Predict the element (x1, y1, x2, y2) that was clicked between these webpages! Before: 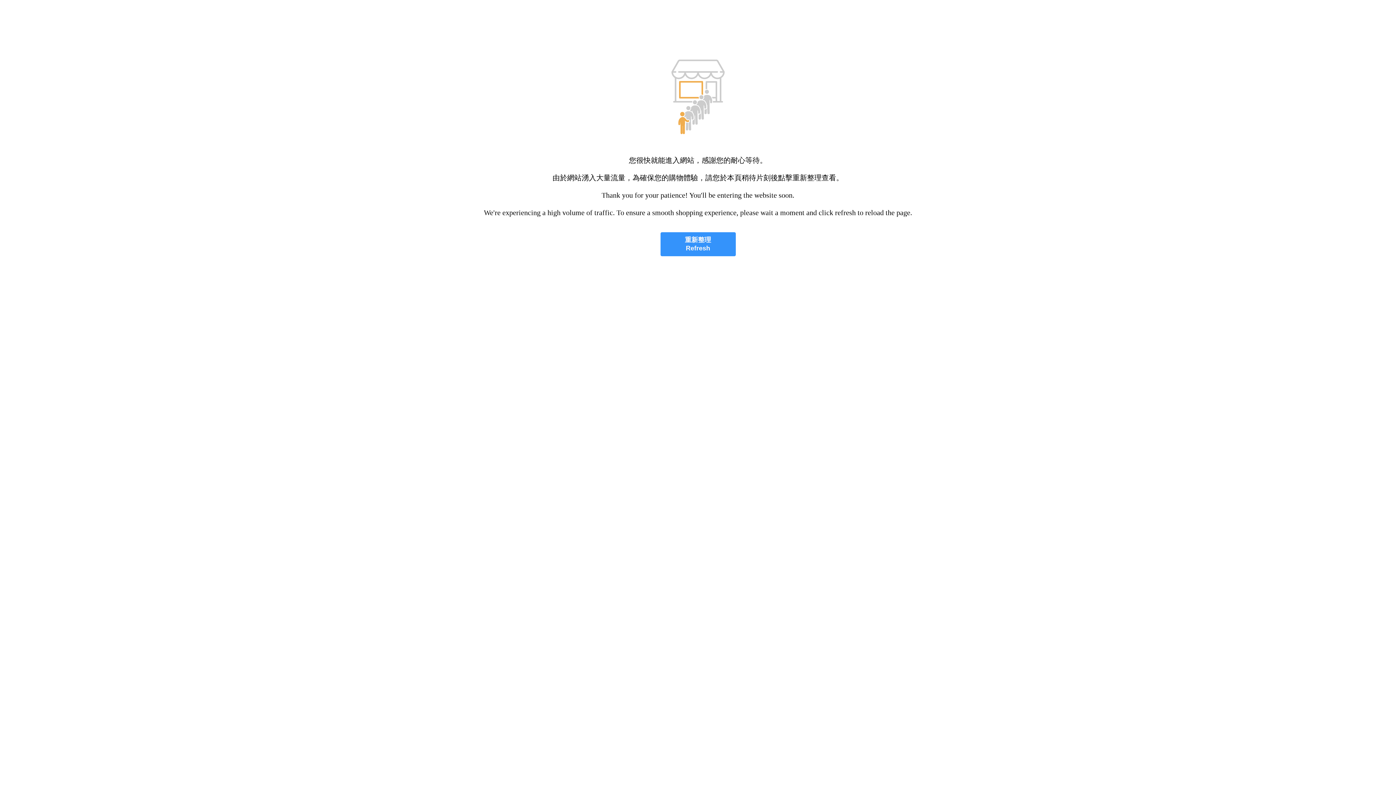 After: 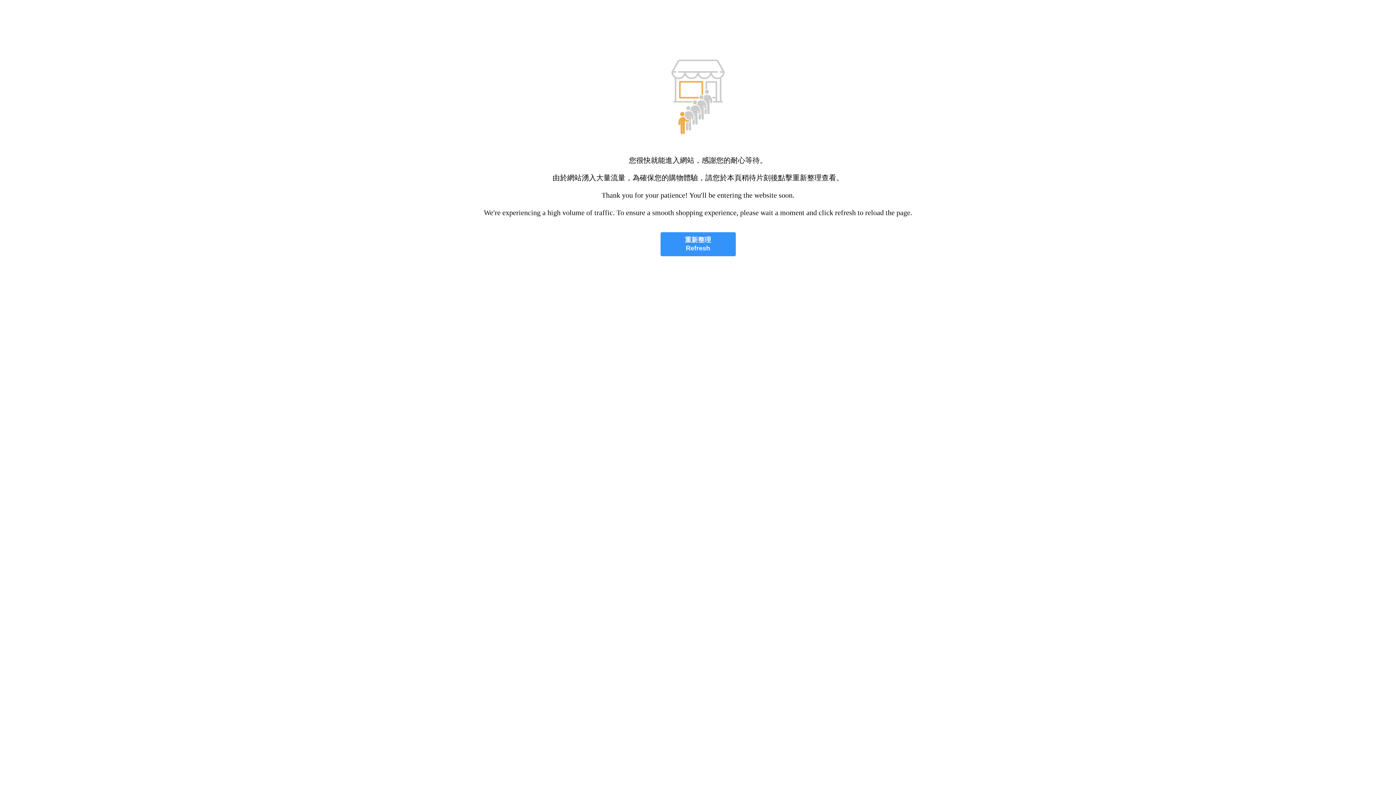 Action: bbox: (660, 232, 735, 256) label: 重新整理
Refresh